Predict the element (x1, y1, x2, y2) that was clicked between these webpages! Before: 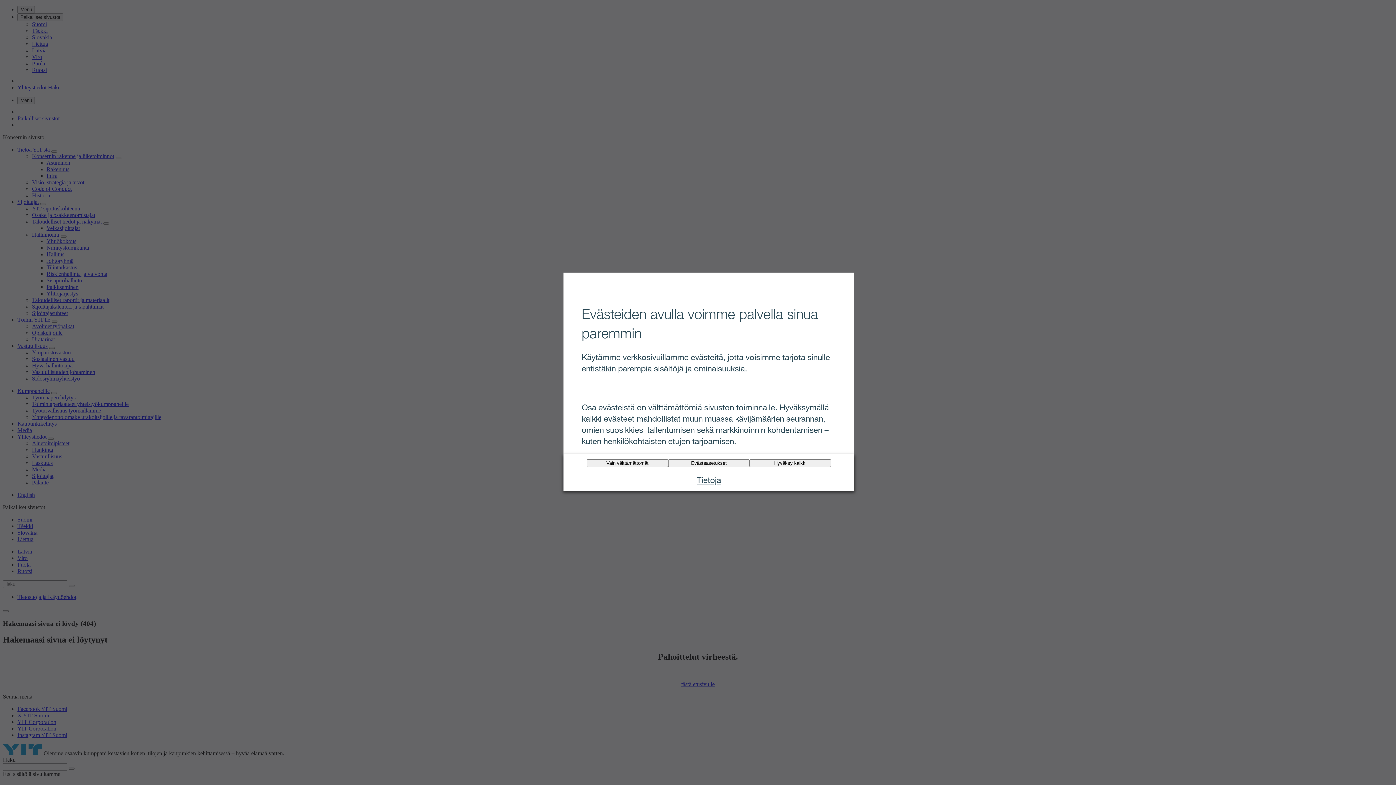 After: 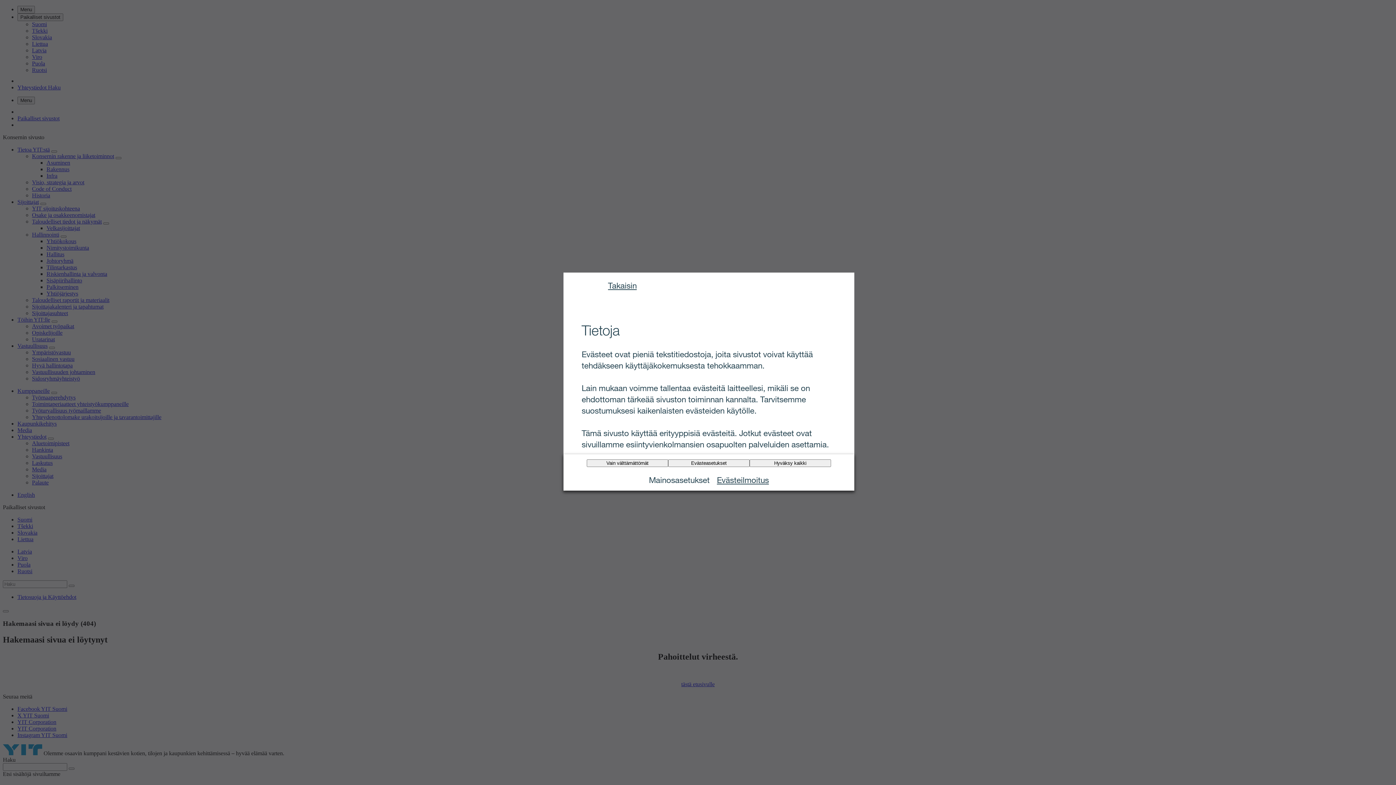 Action: label: Tietoja bbox: (696, 474, 721, 485)